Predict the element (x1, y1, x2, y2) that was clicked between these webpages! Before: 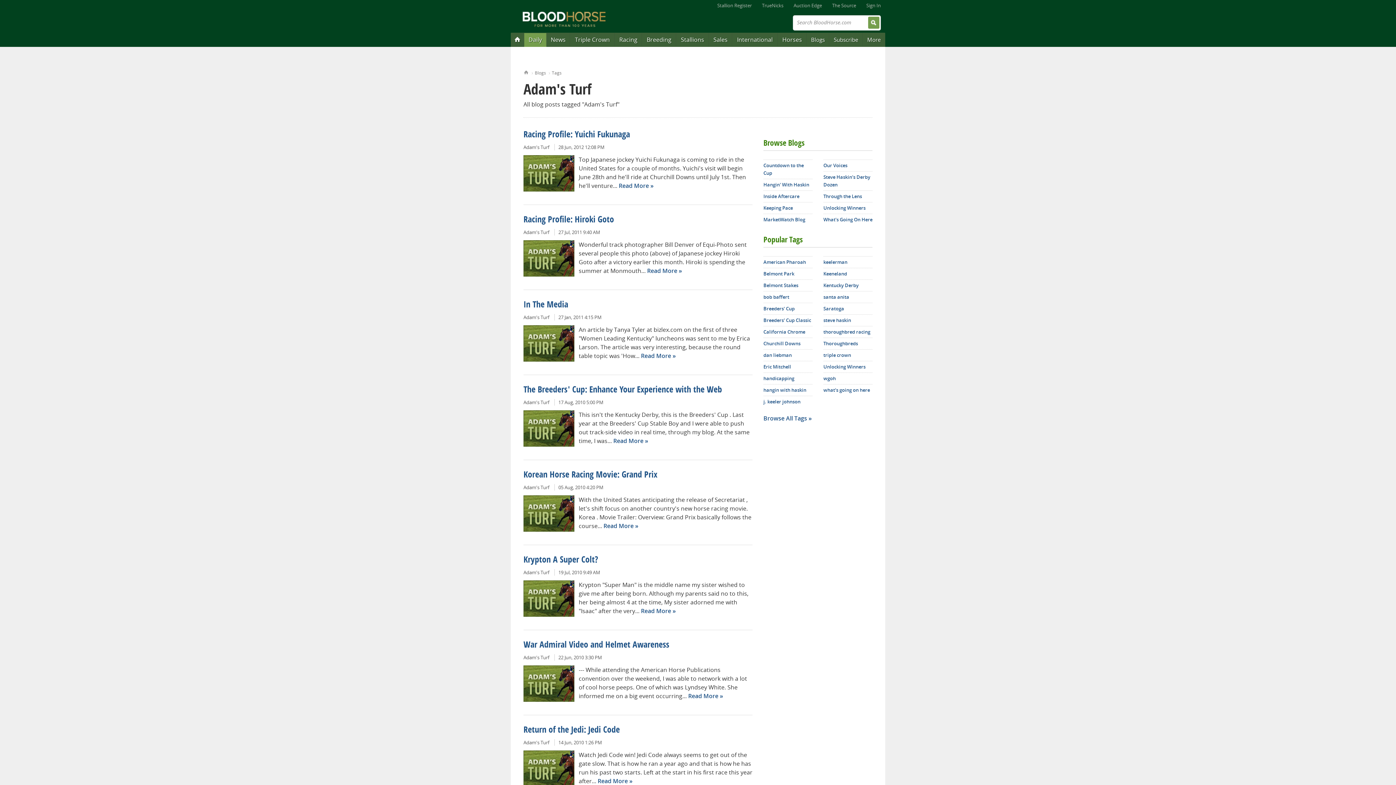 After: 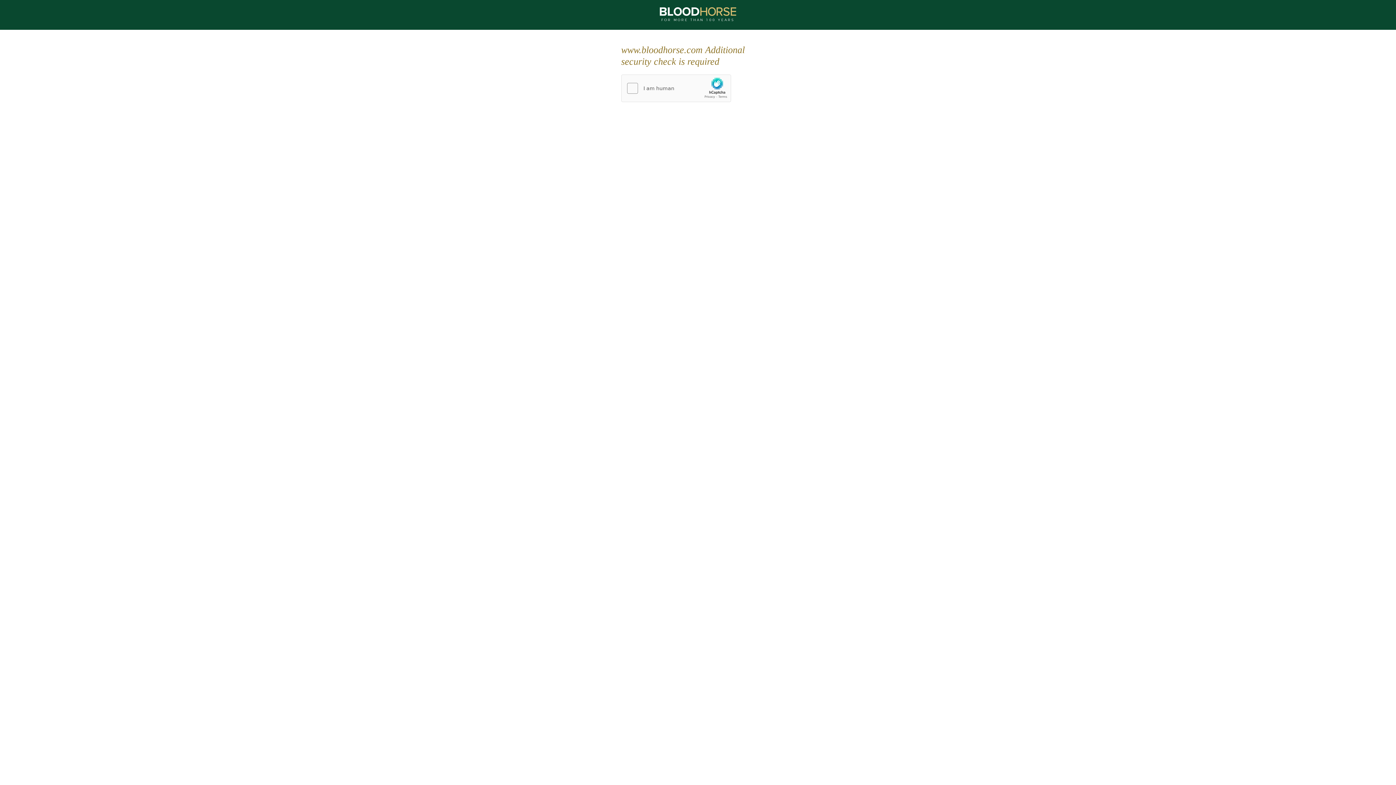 Action: label: News bbox: (546, 33, 570, 46)